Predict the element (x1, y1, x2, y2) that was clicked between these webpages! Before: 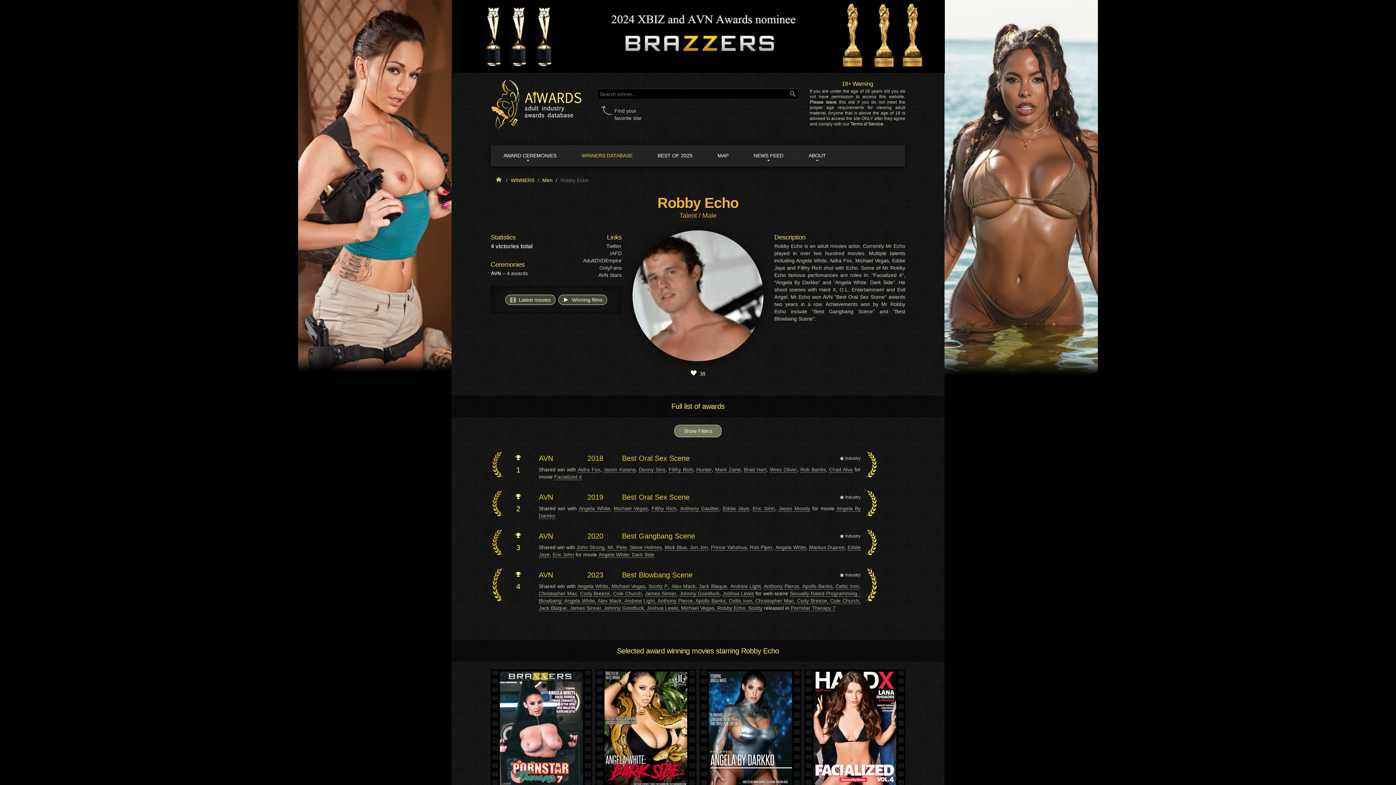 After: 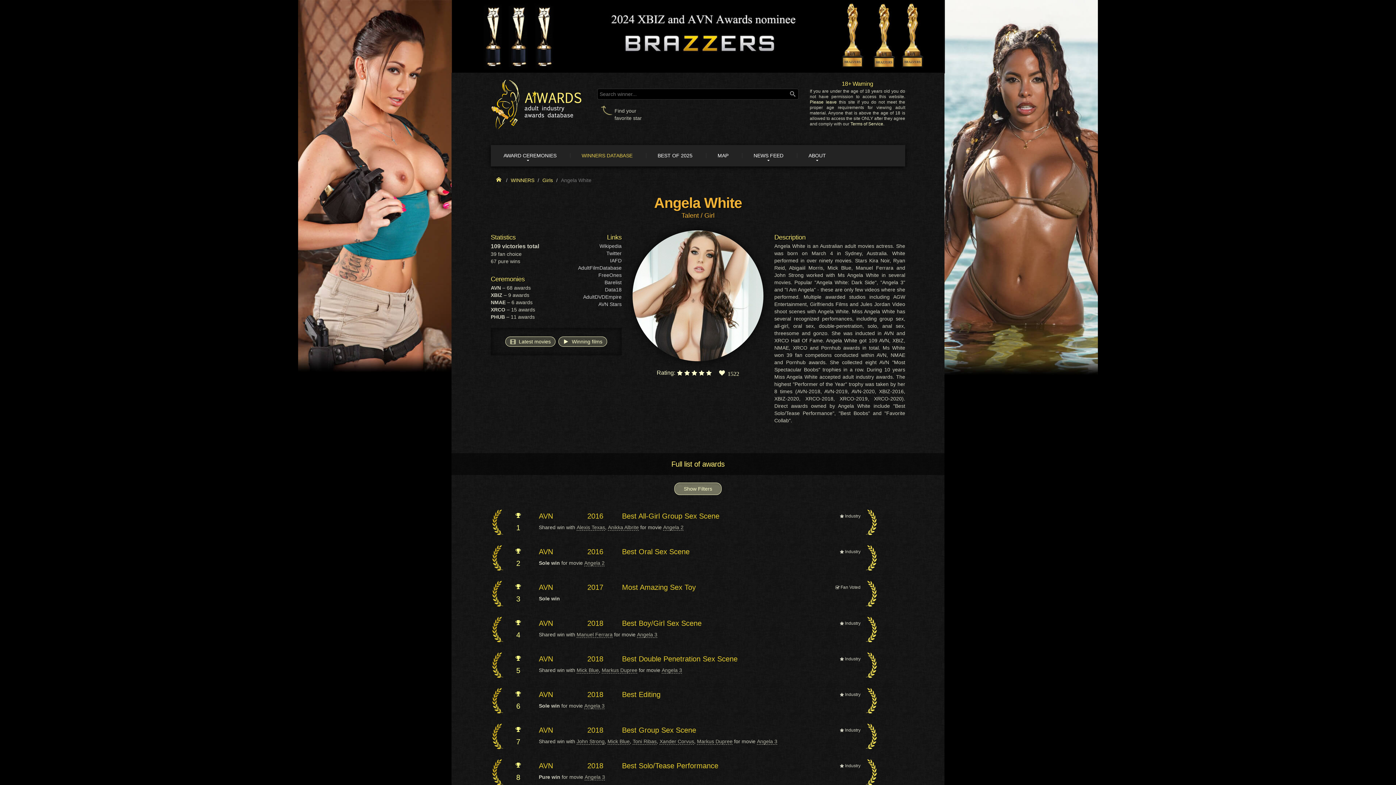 Action: bbox: (577, 583, 608, 589) label: Angela White